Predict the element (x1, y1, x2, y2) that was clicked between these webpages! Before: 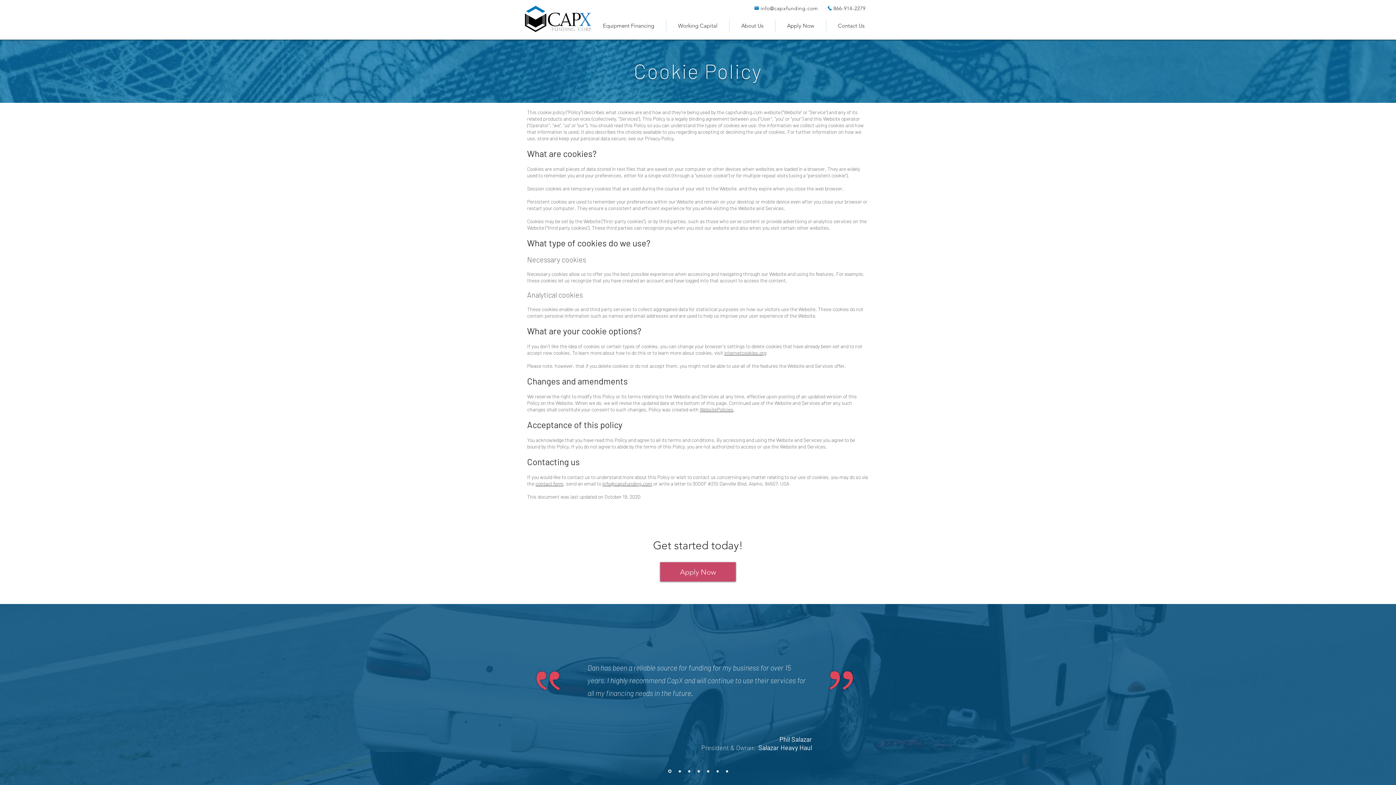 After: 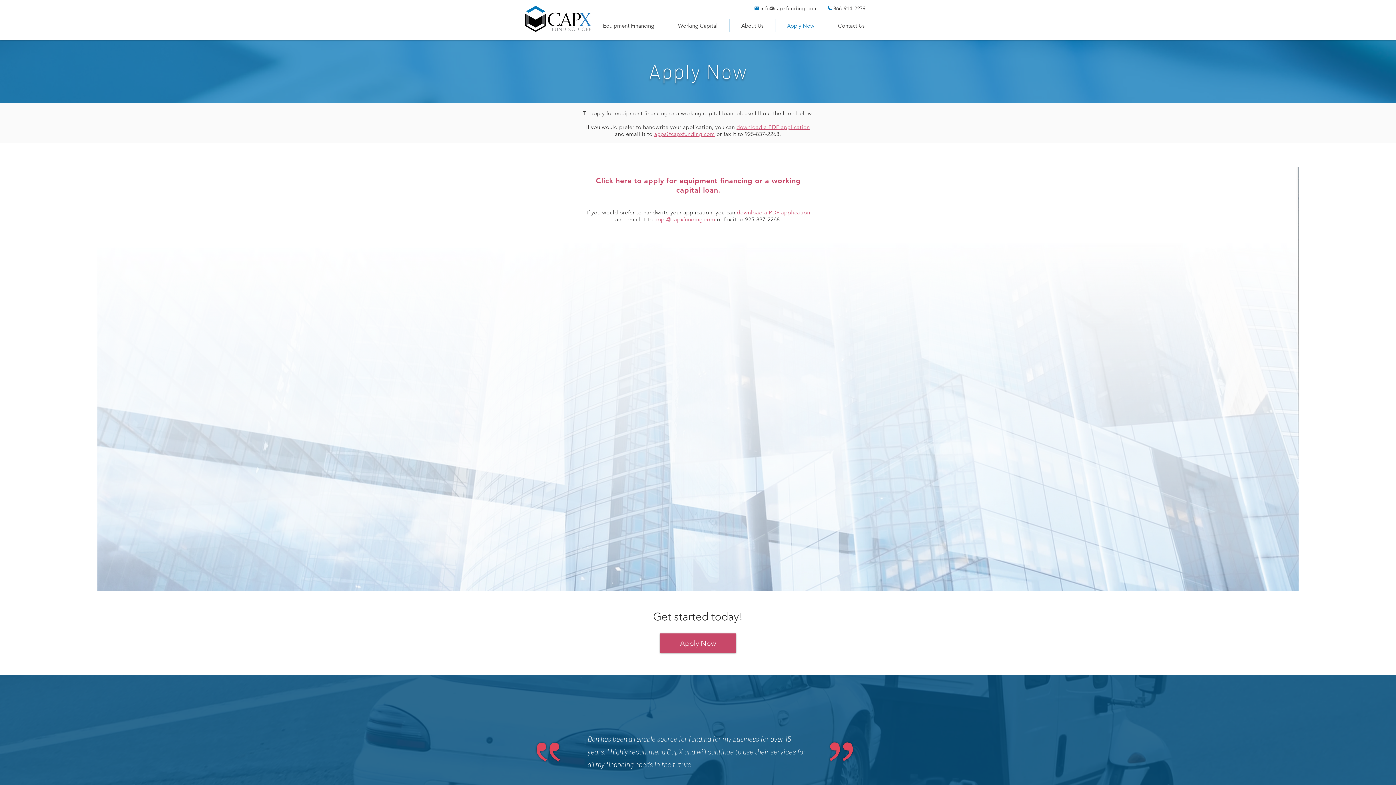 Action: label: Apply Now bbox: (660, 562, 736, 581)